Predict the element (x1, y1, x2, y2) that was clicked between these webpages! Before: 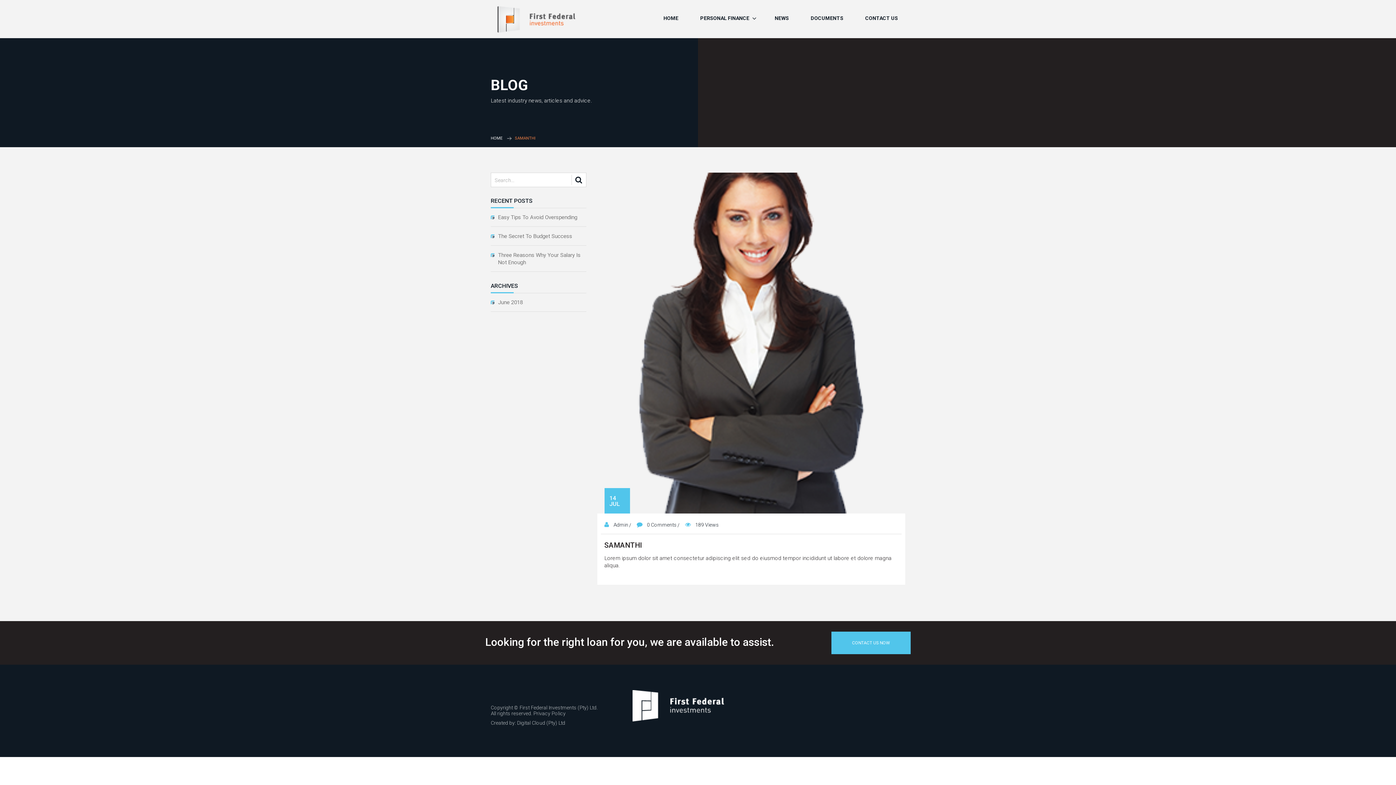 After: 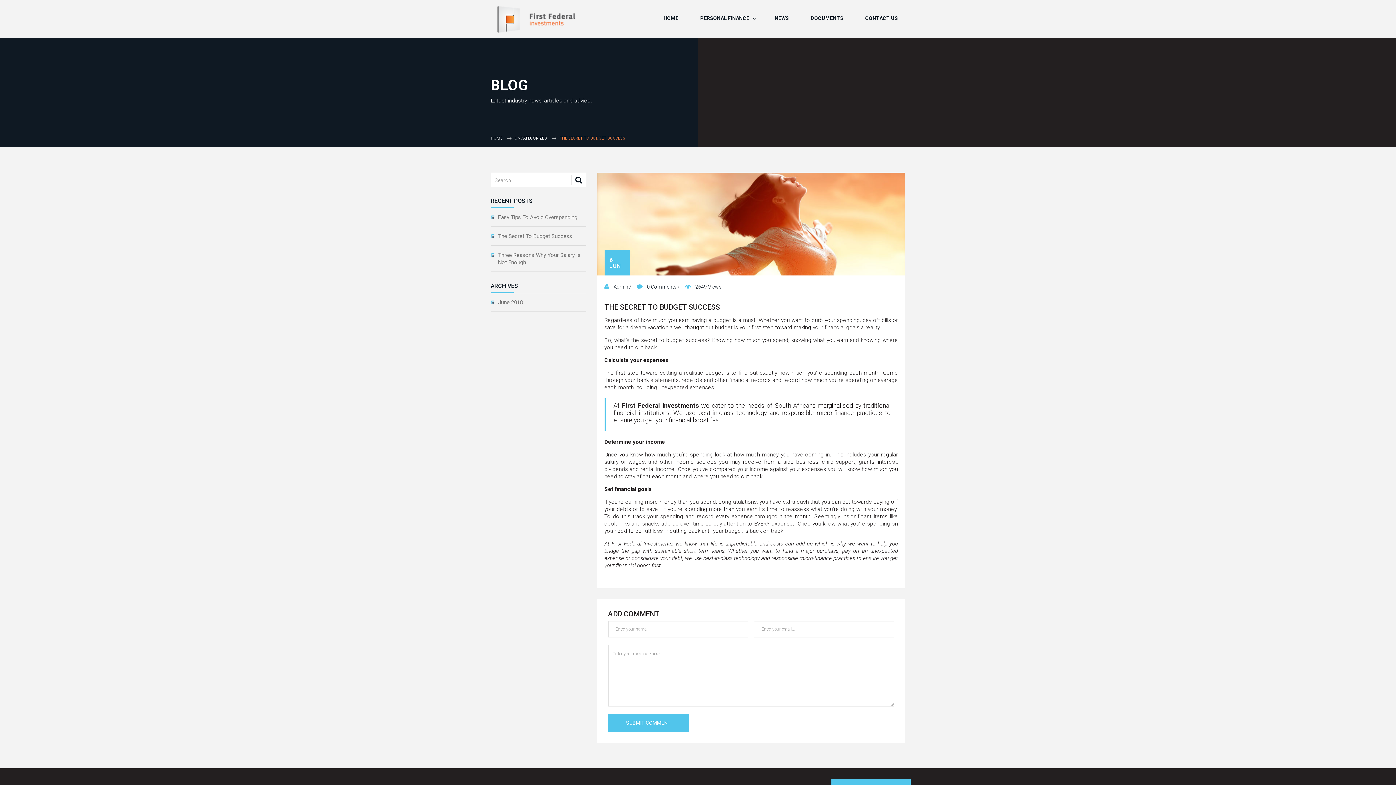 Action: label: The Secret To Budget Success bbox: (490, 227, 572, 245)